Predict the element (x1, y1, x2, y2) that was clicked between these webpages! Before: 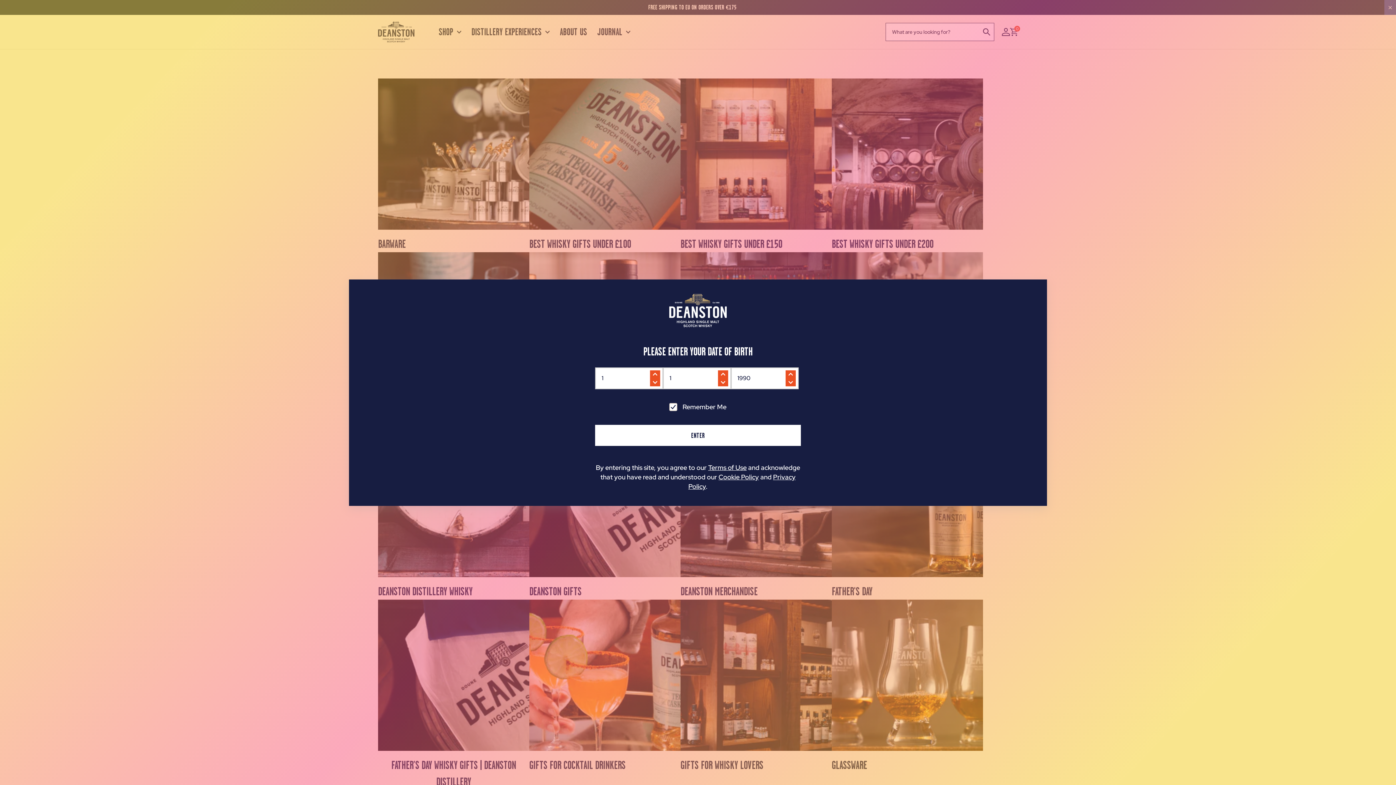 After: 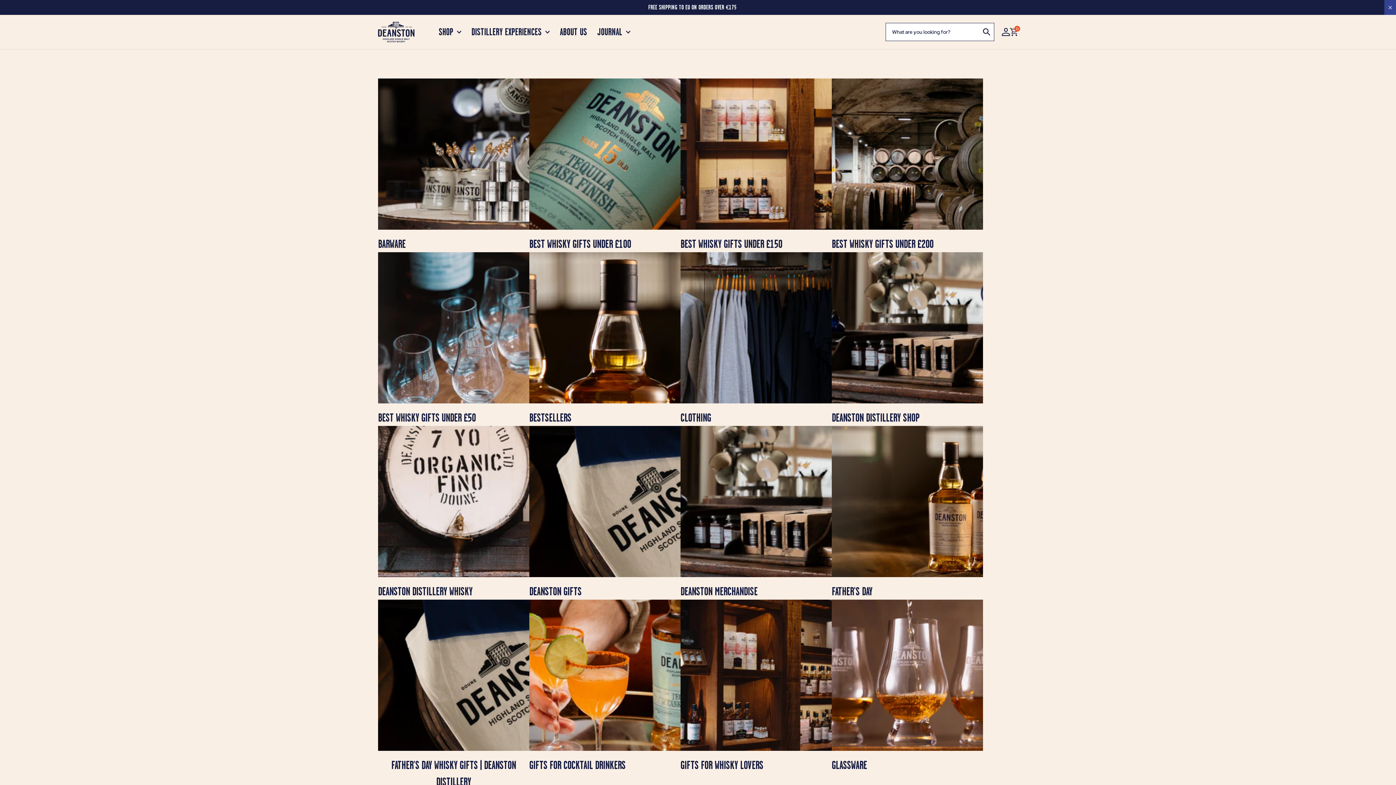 Action: label: ENTER bbox: (595, 424, 801, 446)